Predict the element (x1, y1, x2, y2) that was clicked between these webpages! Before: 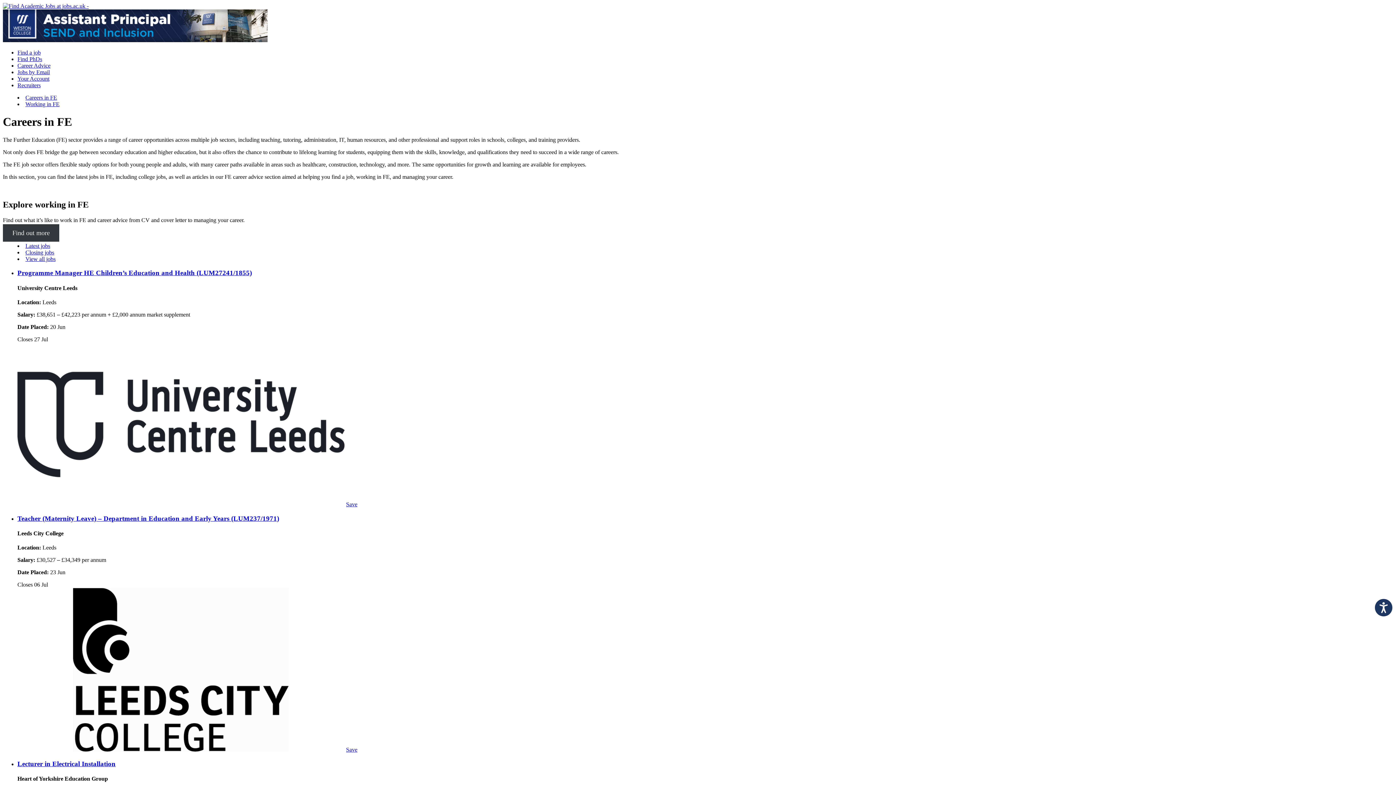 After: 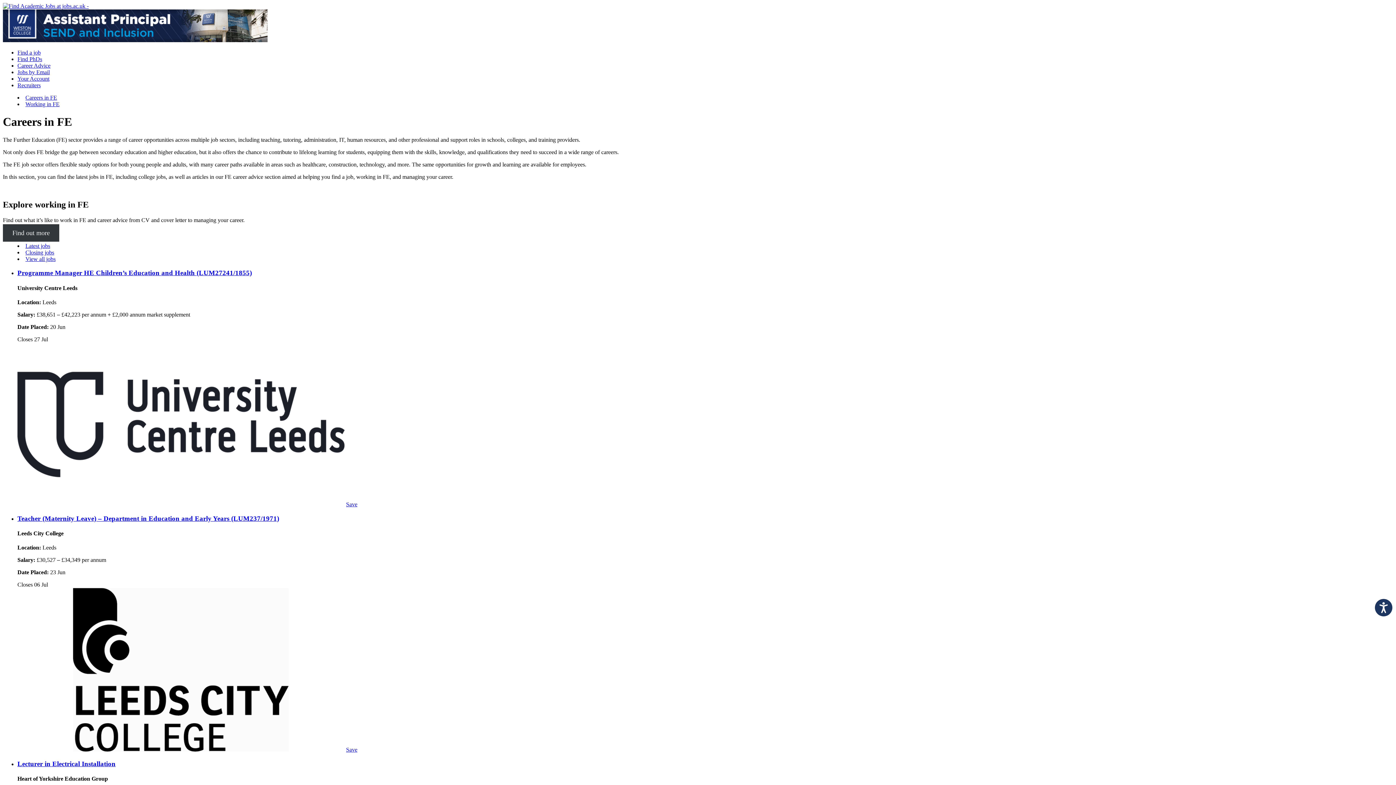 Action: bbox: (25, 94, 57, 100) label: Careers in FE